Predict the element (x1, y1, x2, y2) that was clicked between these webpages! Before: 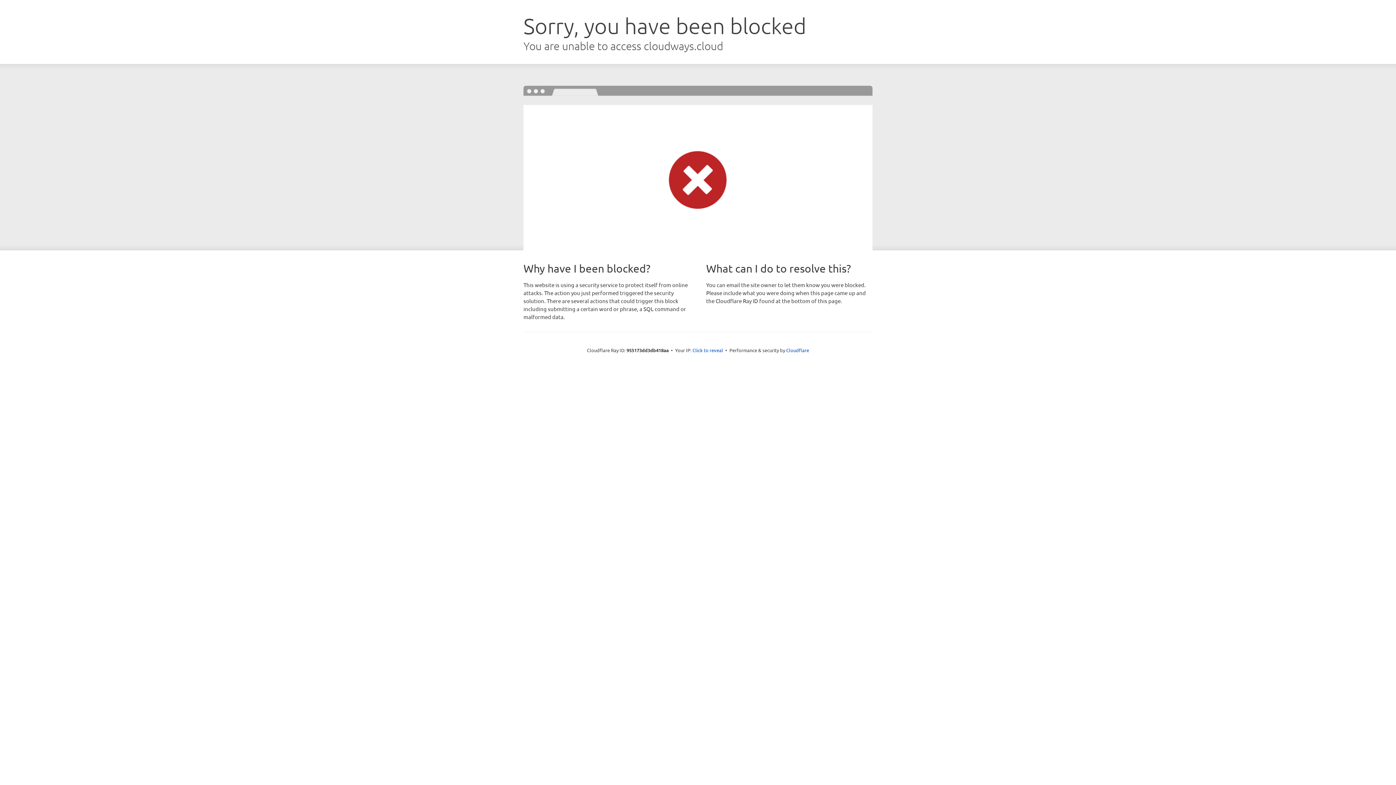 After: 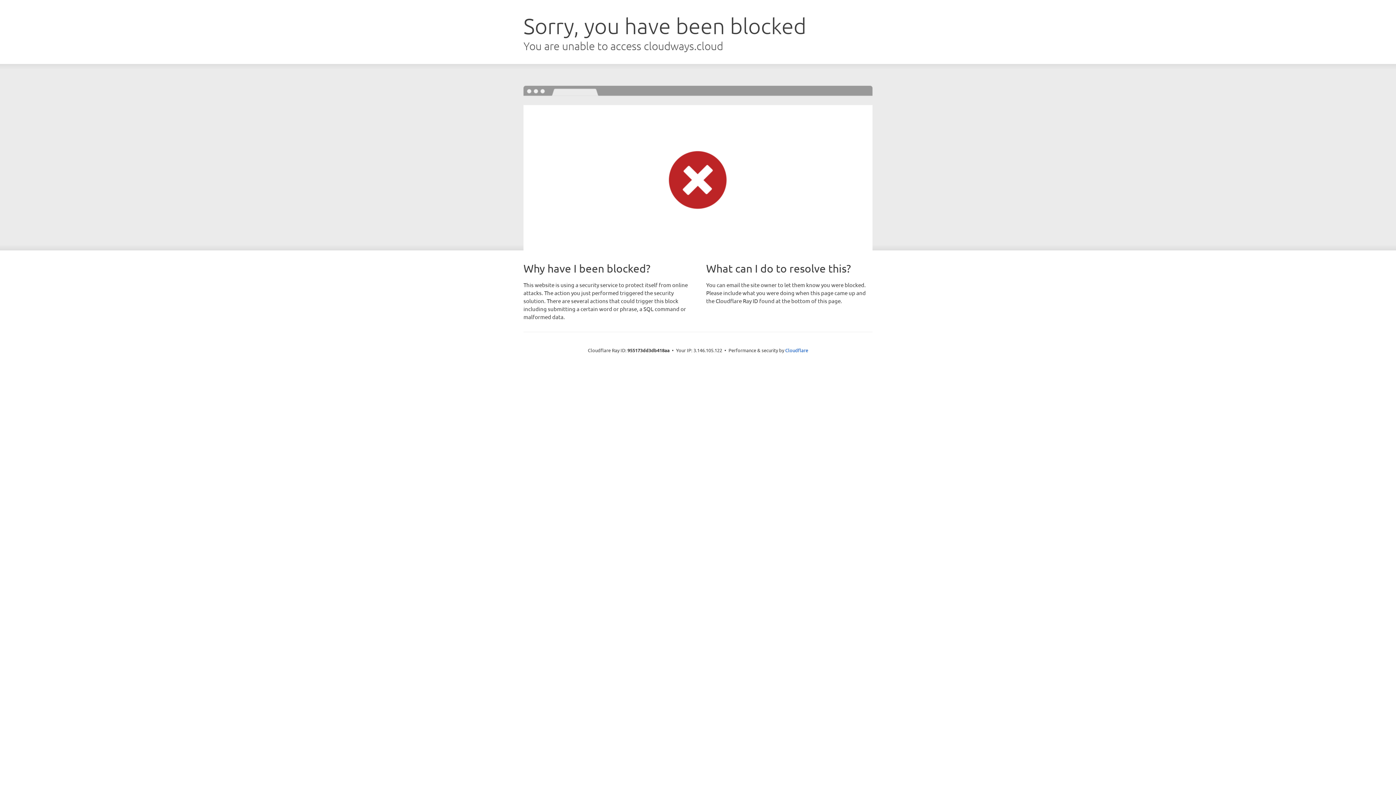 Action: label: Click to reveal bbox: (692, 346, 723, 353)